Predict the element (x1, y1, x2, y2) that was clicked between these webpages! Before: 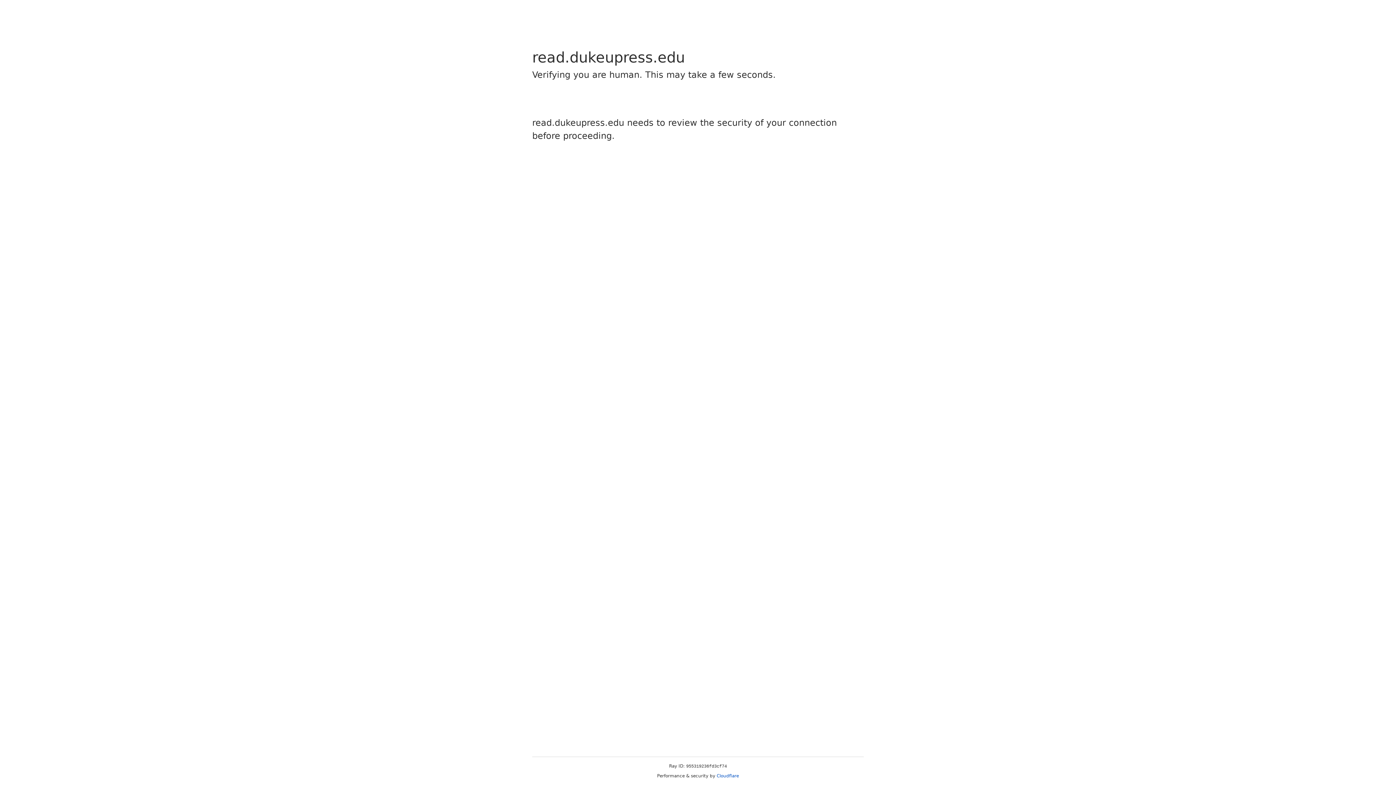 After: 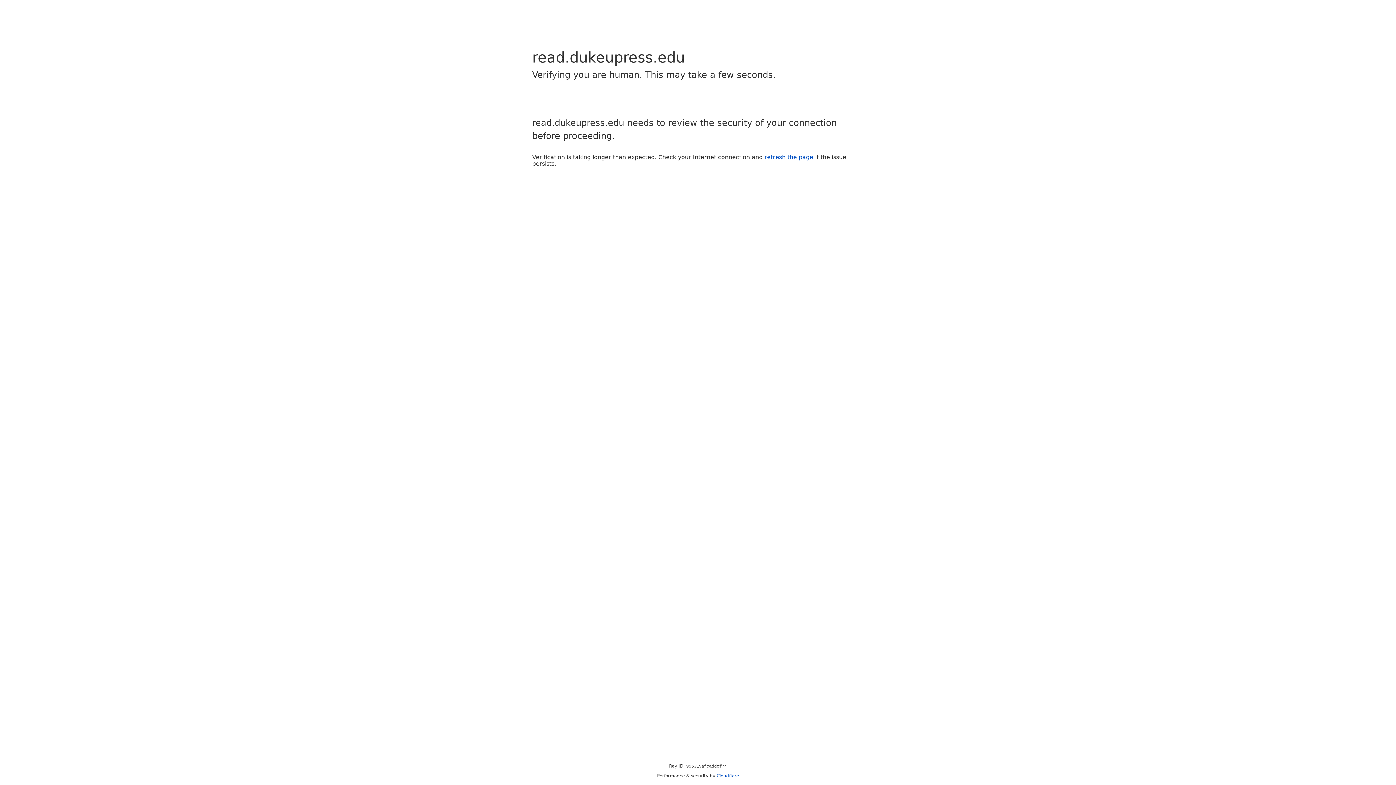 Action: label: Cloudflare bbox: (716, 773, 739, 778)